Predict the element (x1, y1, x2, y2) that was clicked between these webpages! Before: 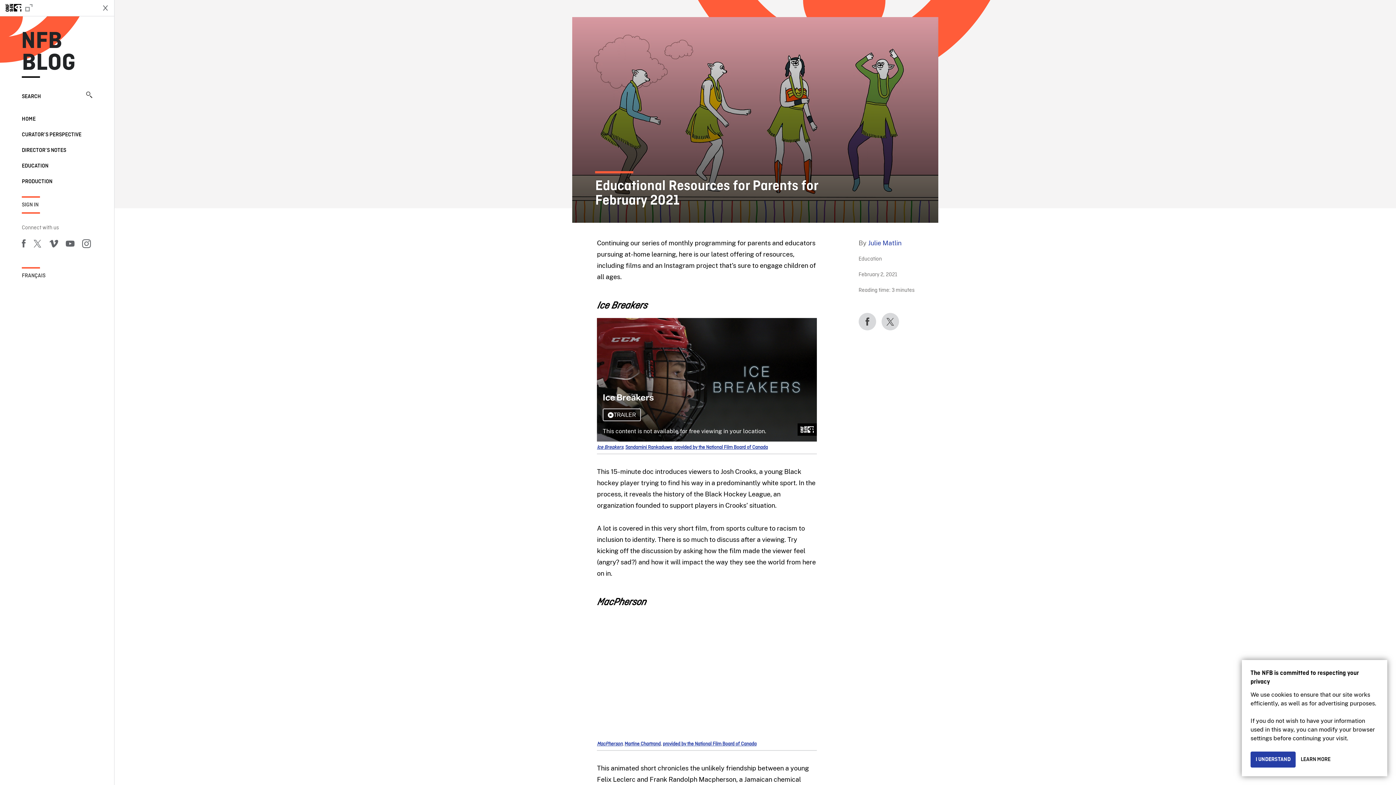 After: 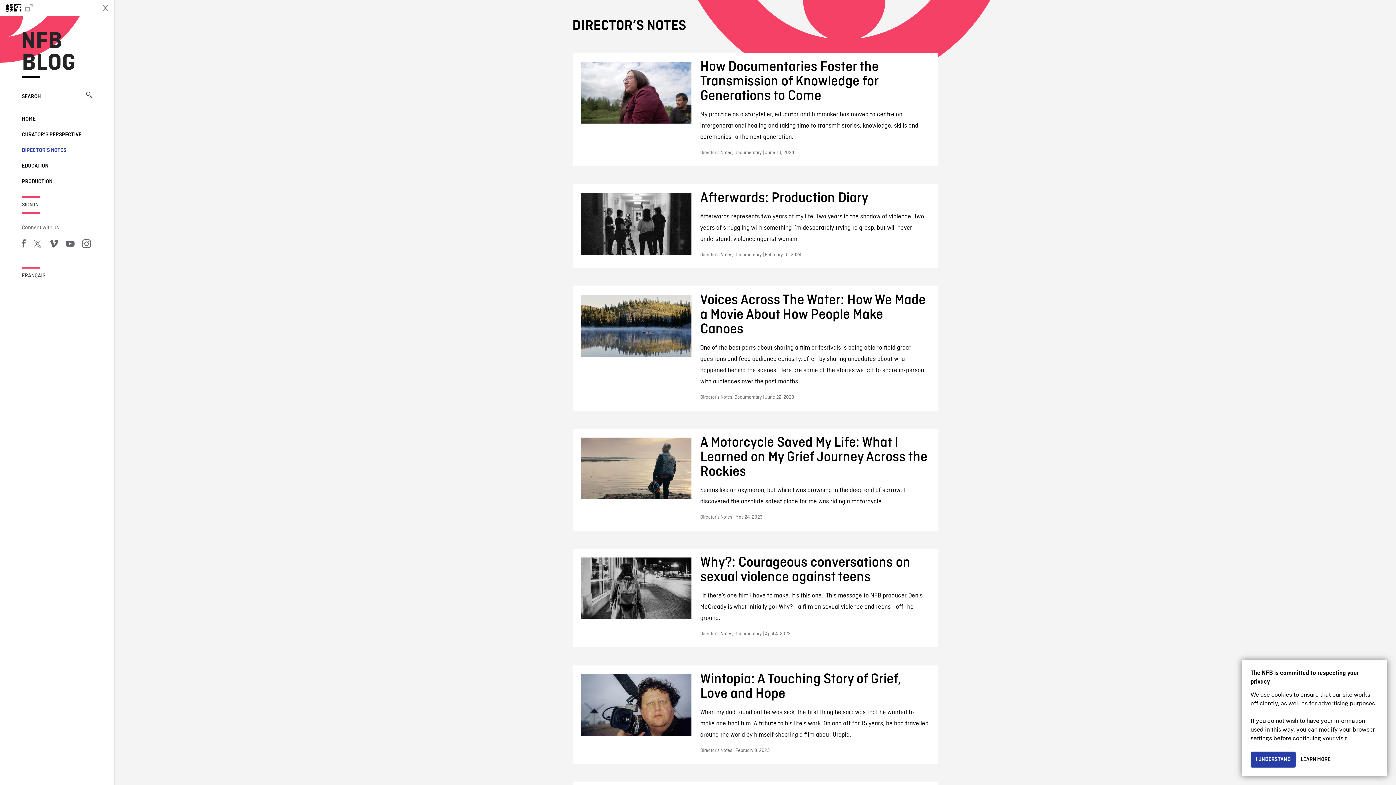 Action: bbox: (21, 147, 66, 153) label: DIRECTOR’S NOTES